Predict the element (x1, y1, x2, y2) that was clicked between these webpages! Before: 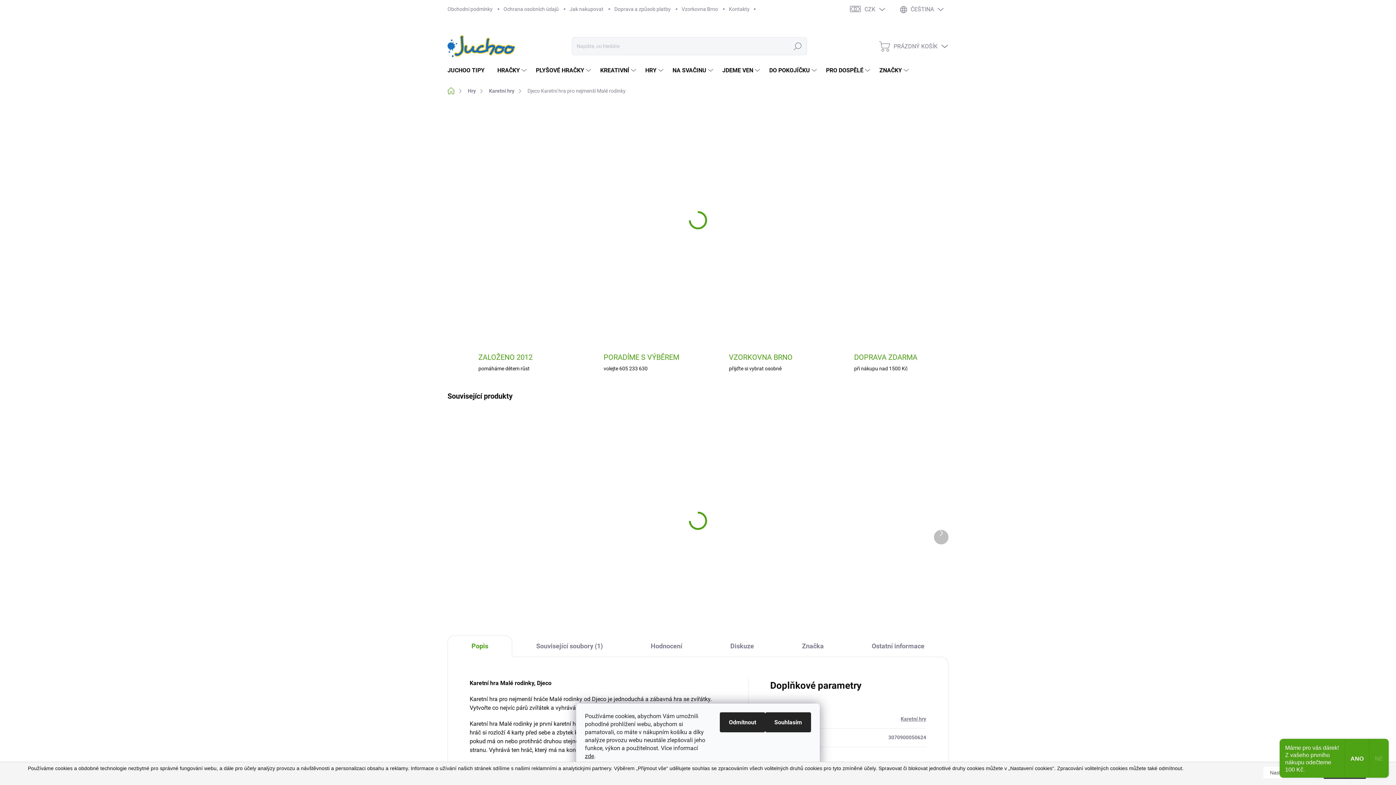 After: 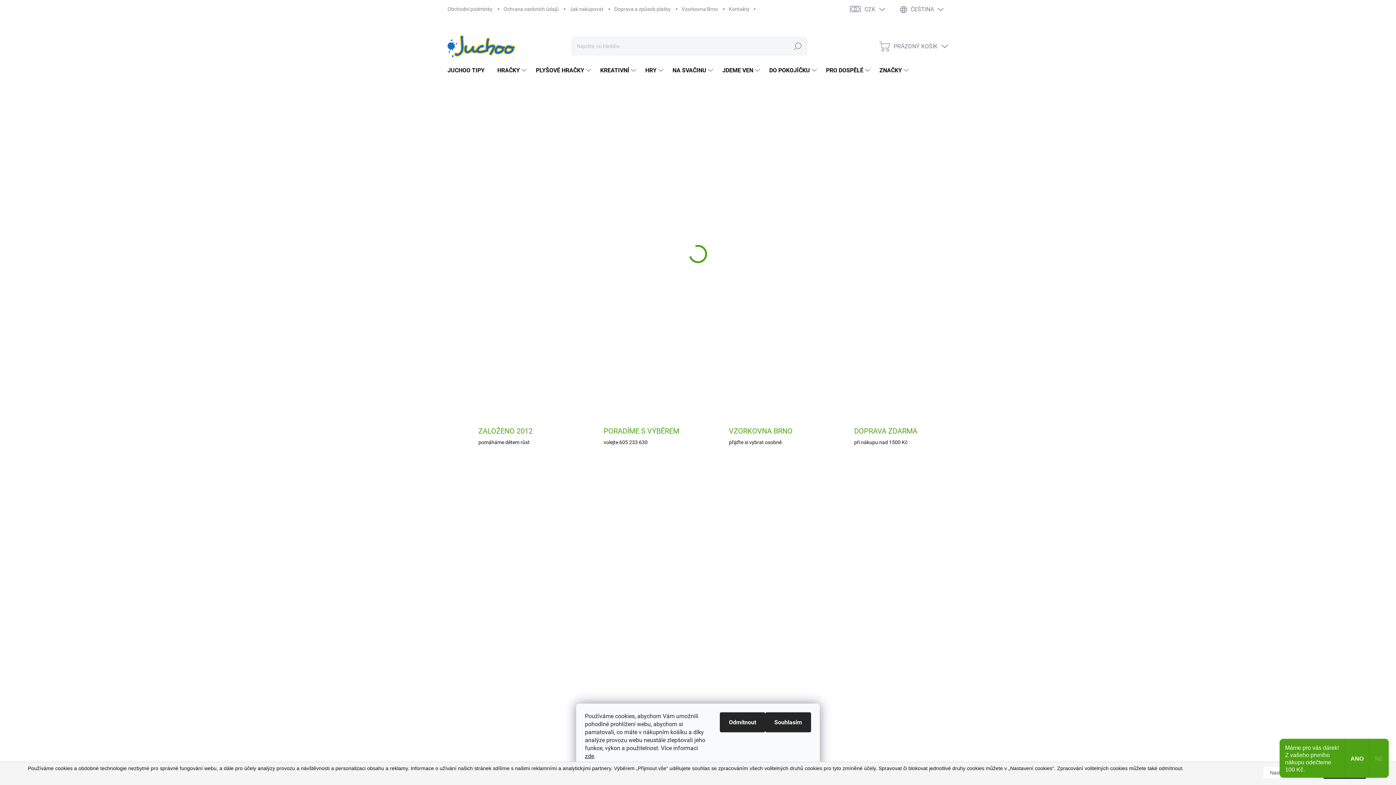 Action: label: Domů bbox: (447, 85, 462, 97)